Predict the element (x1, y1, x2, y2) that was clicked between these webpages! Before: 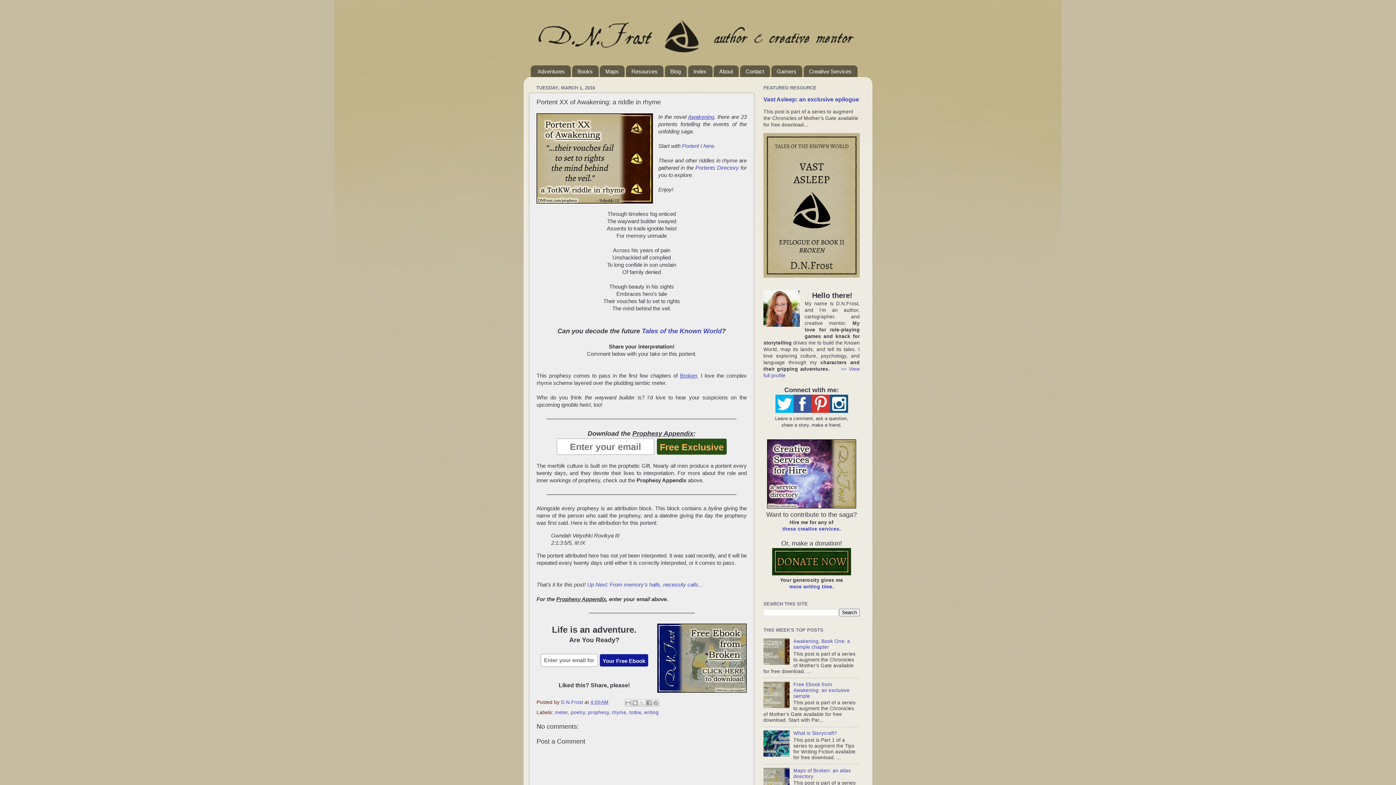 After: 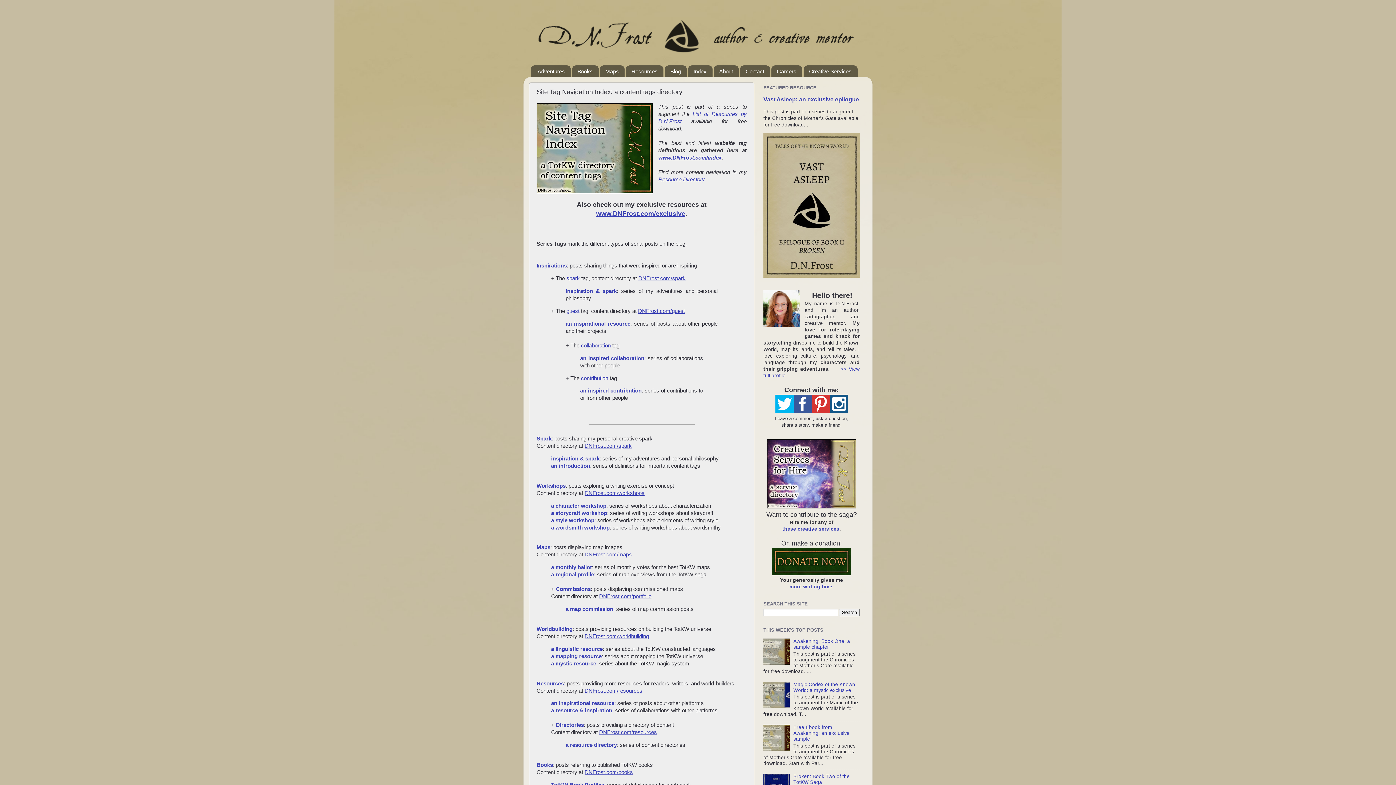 Action: bbox: (688, 65, 712, 77) label: Index